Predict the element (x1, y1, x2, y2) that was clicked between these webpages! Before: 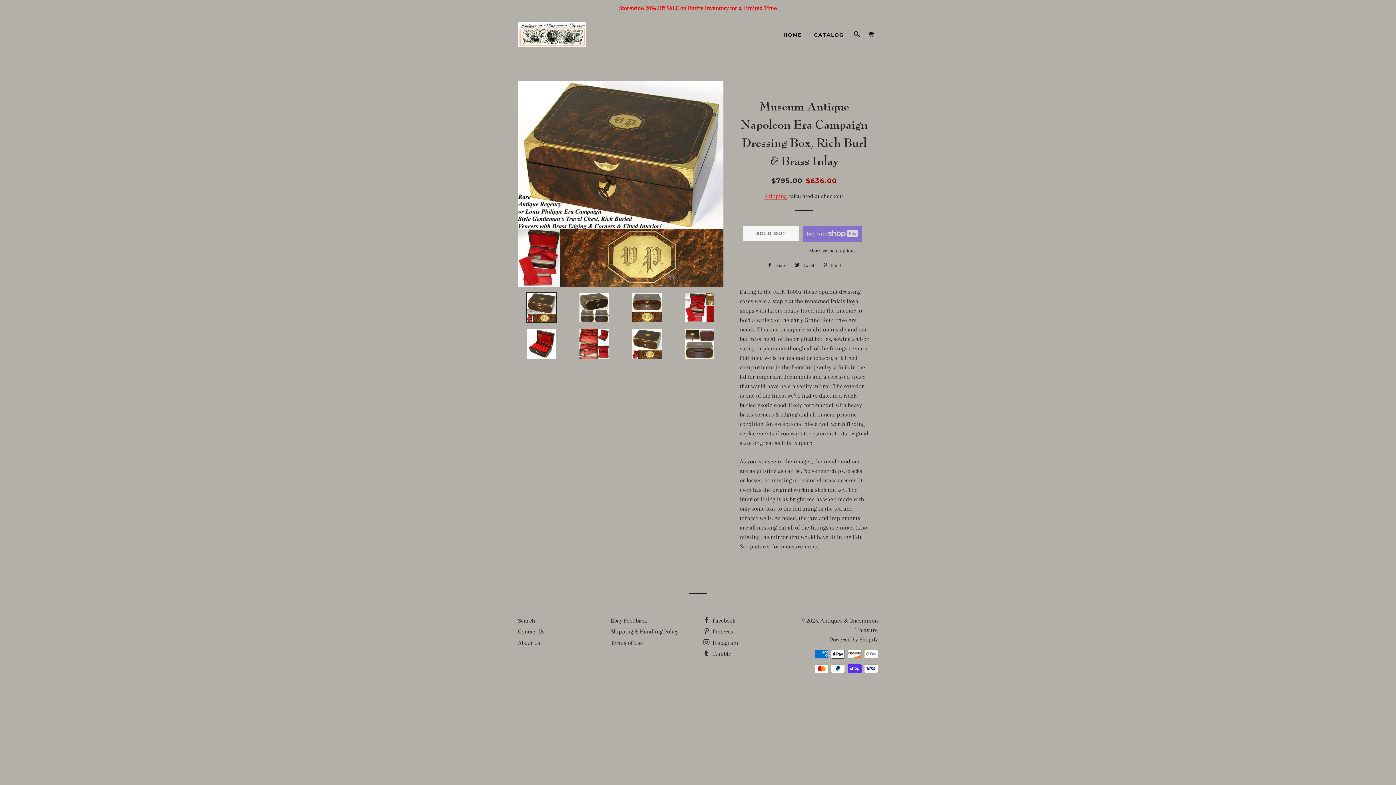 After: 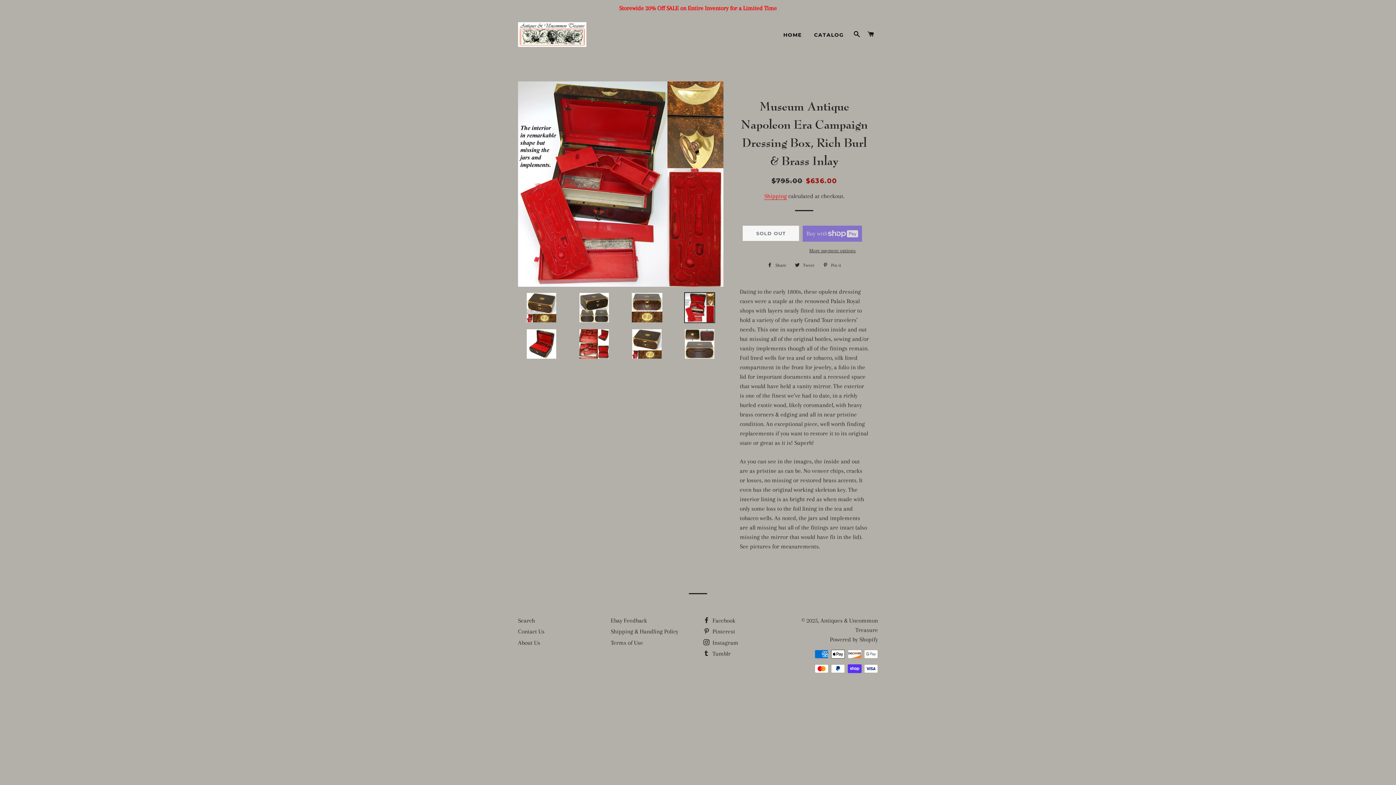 Action: bbox: (676, 292, 723, 323)